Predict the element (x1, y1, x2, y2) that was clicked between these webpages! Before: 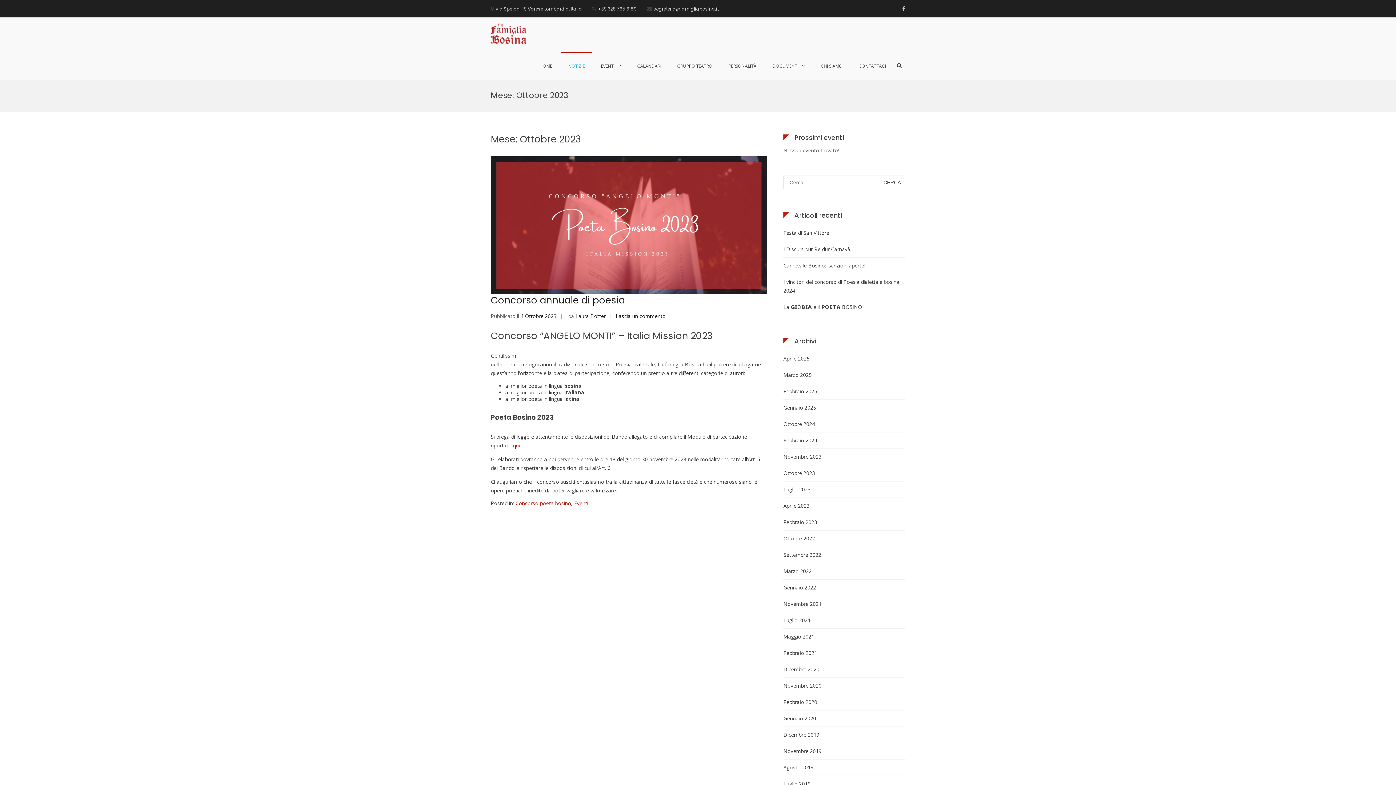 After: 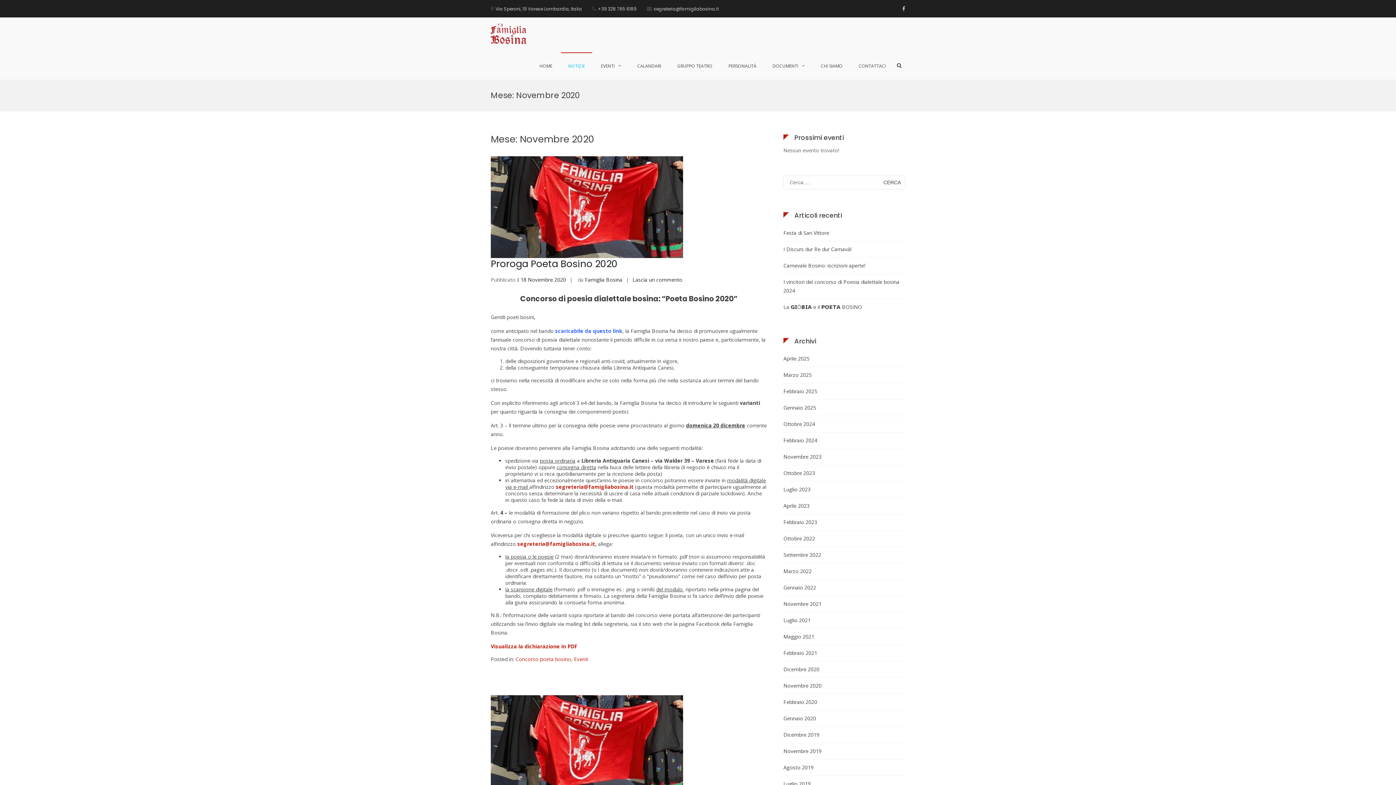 Action: label: Novembre 2020 bbox: (783, 681, 821, 690)